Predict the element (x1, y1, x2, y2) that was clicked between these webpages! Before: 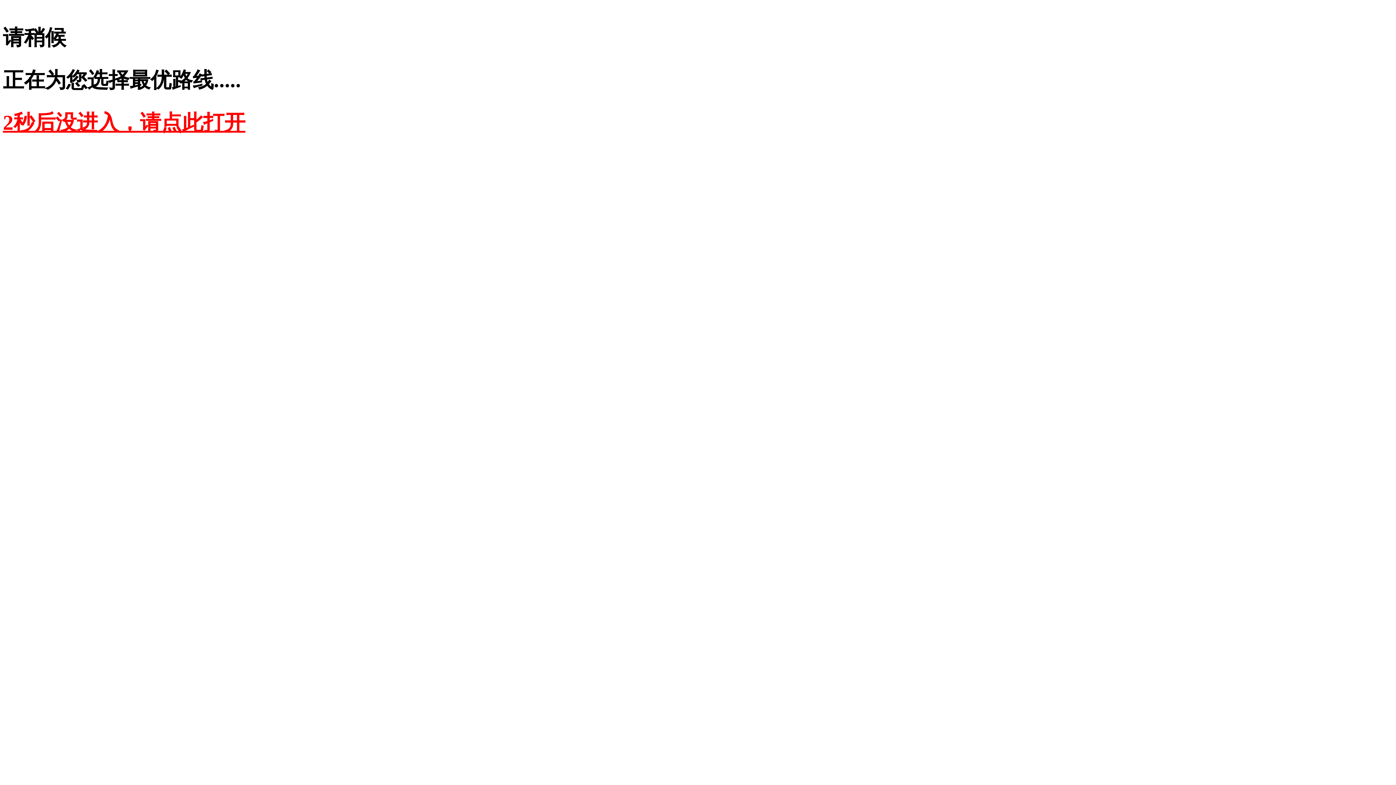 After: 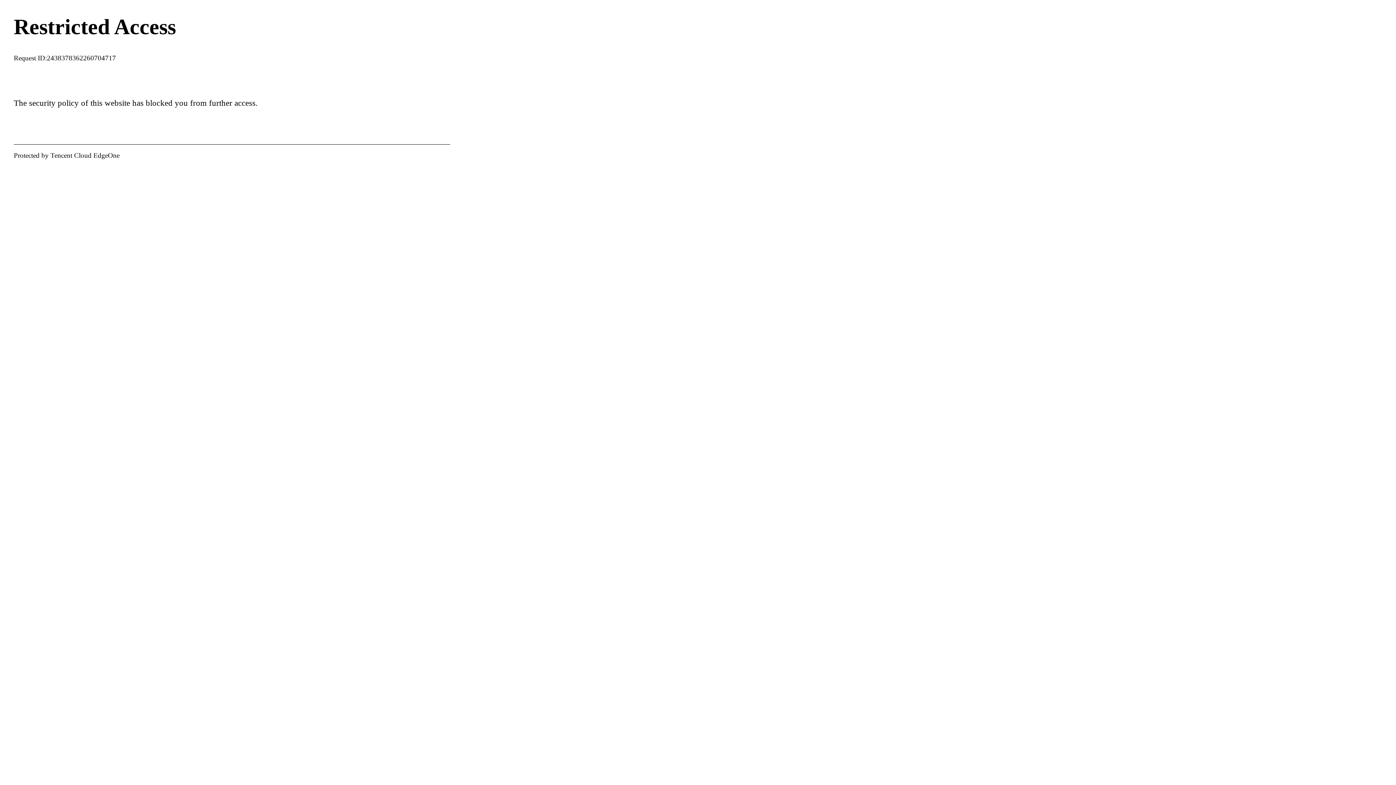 Action: bbox: (2, 110, 245, 134) label: 2秒后没进入，请点此打开